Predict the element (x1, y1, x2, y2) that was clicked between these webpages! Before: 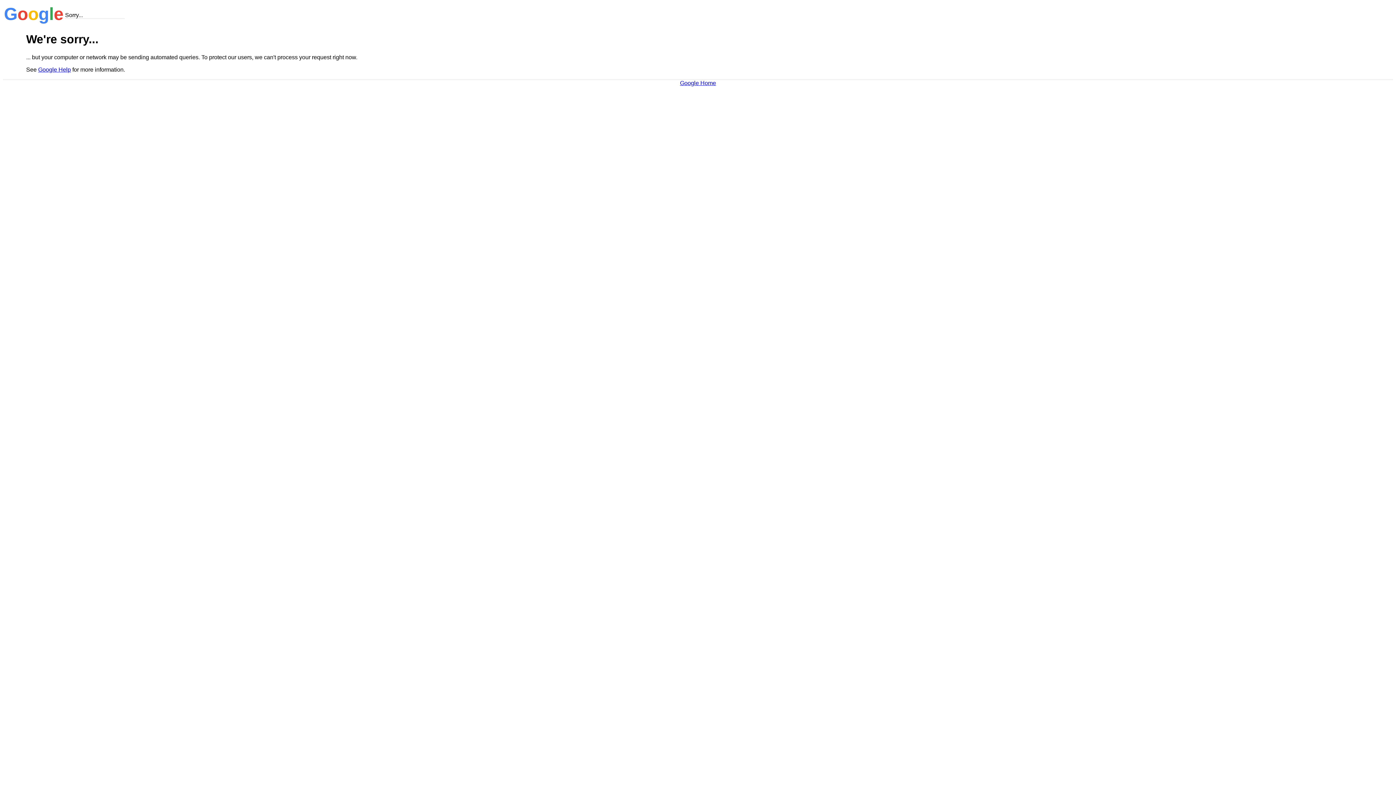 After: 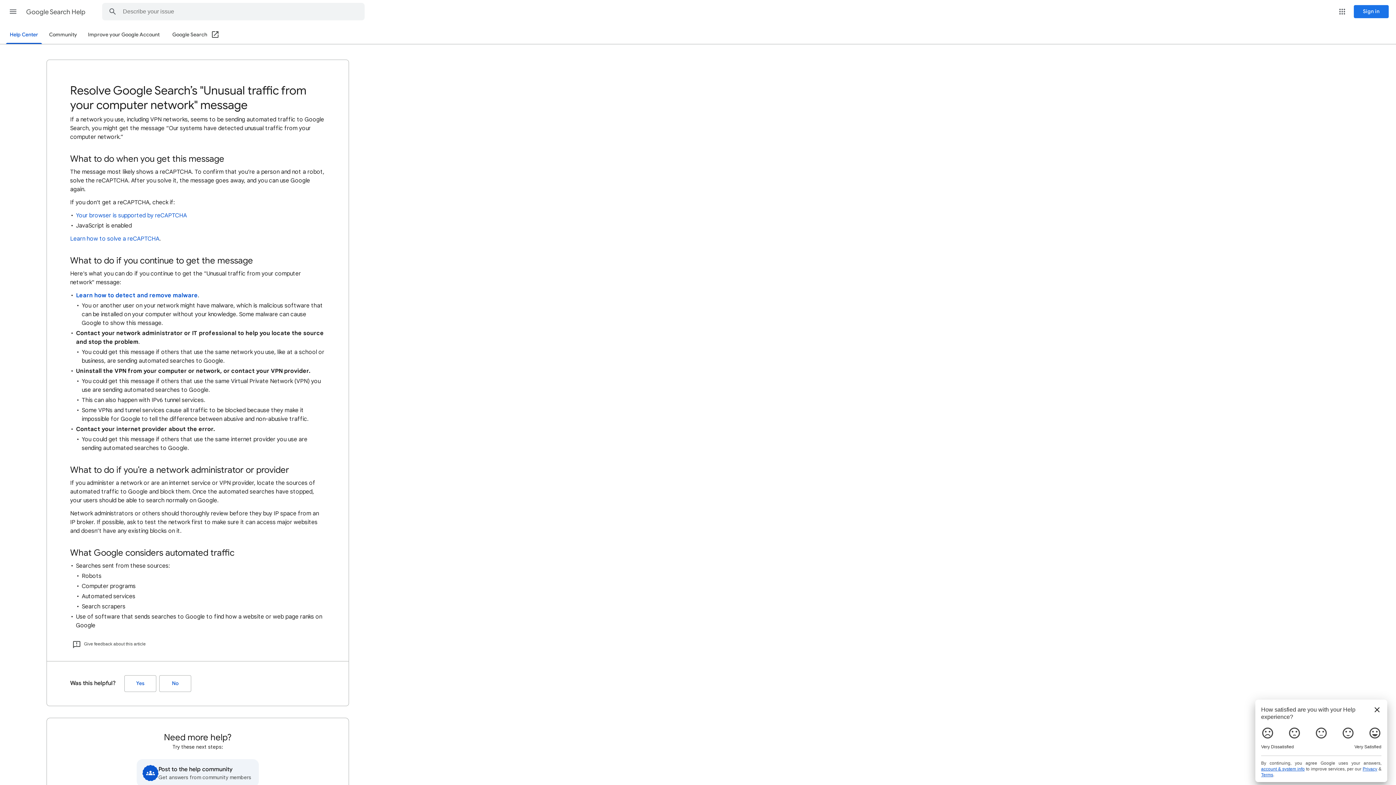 Action: bbox: (38, 66, 70, 72) label: Google Help